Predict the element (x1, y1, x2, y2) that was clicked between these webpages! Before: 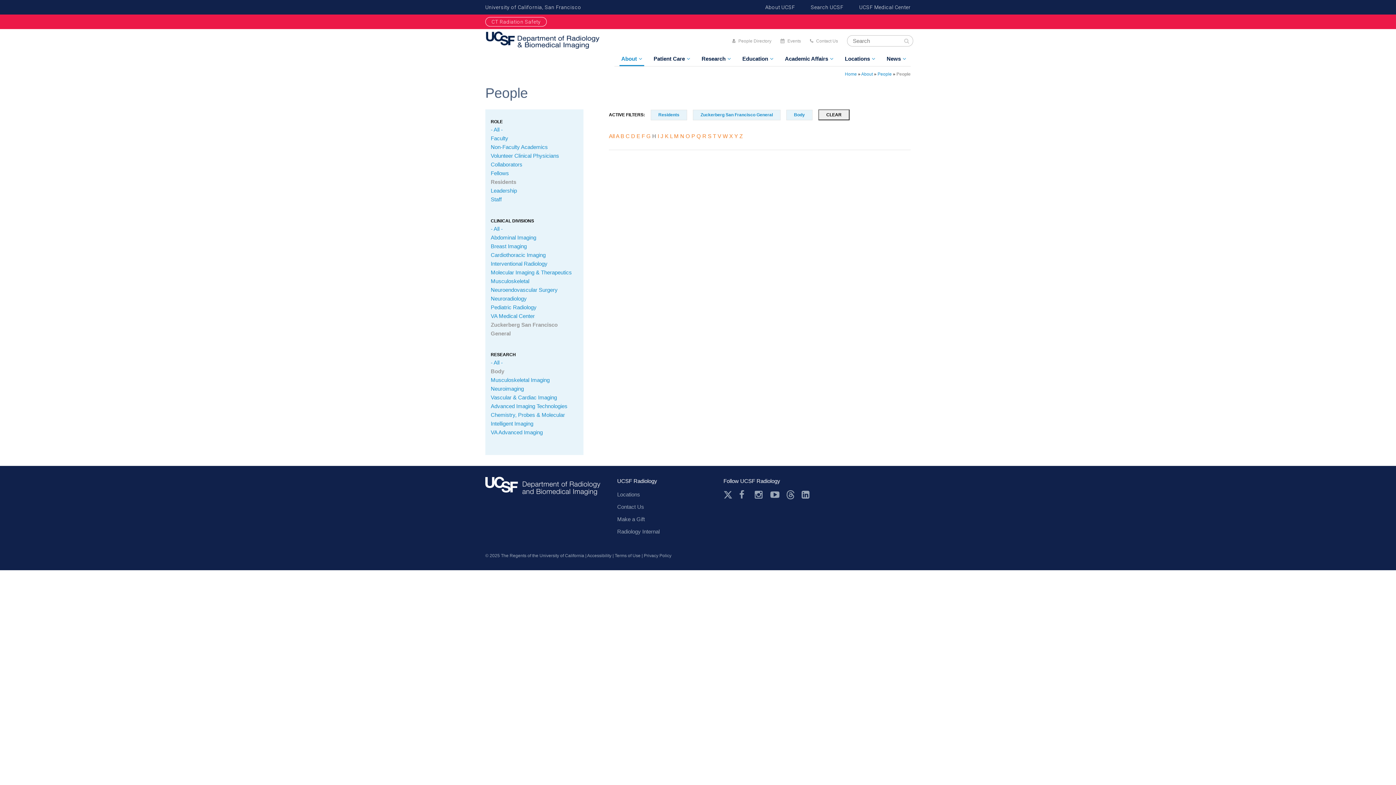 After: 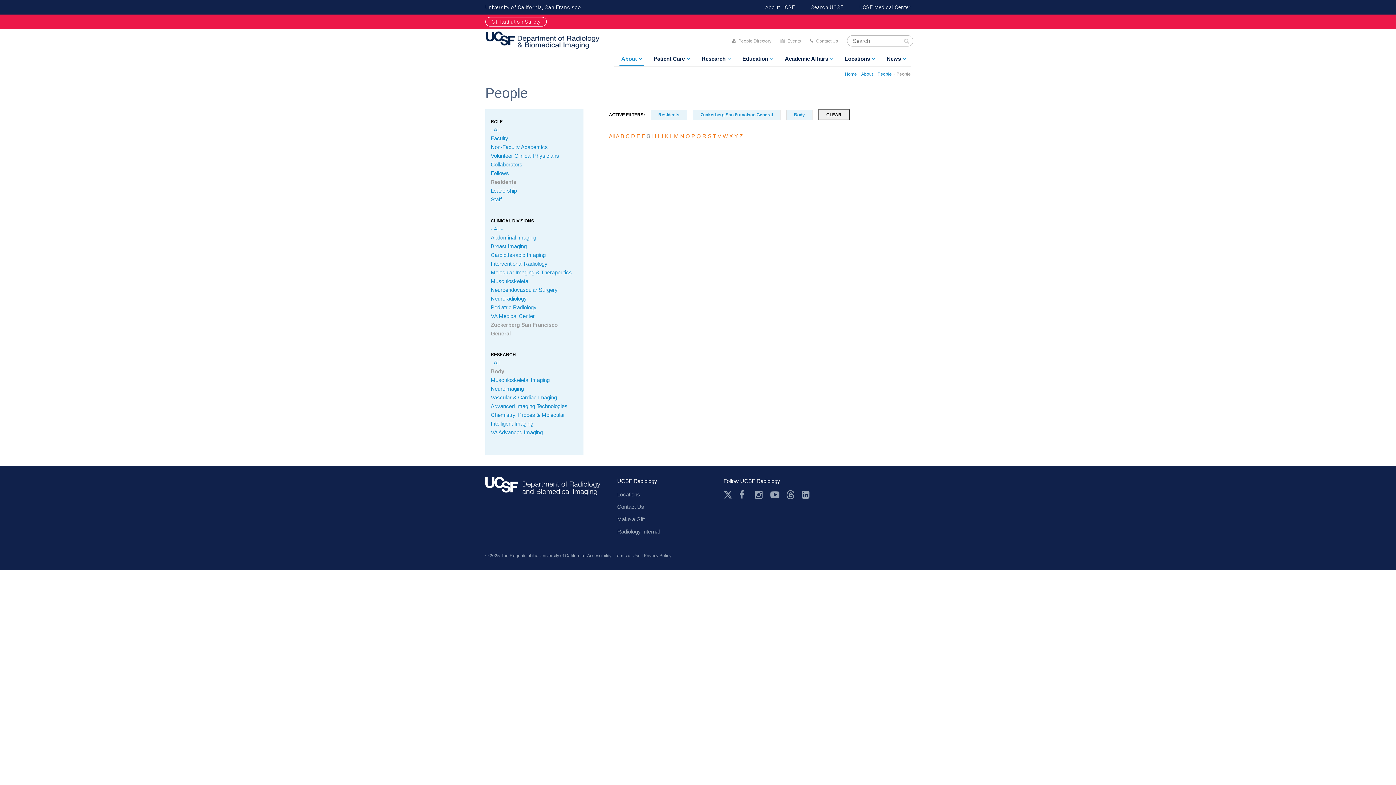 Action: label: G bbox: (646, 133, 650, 139)